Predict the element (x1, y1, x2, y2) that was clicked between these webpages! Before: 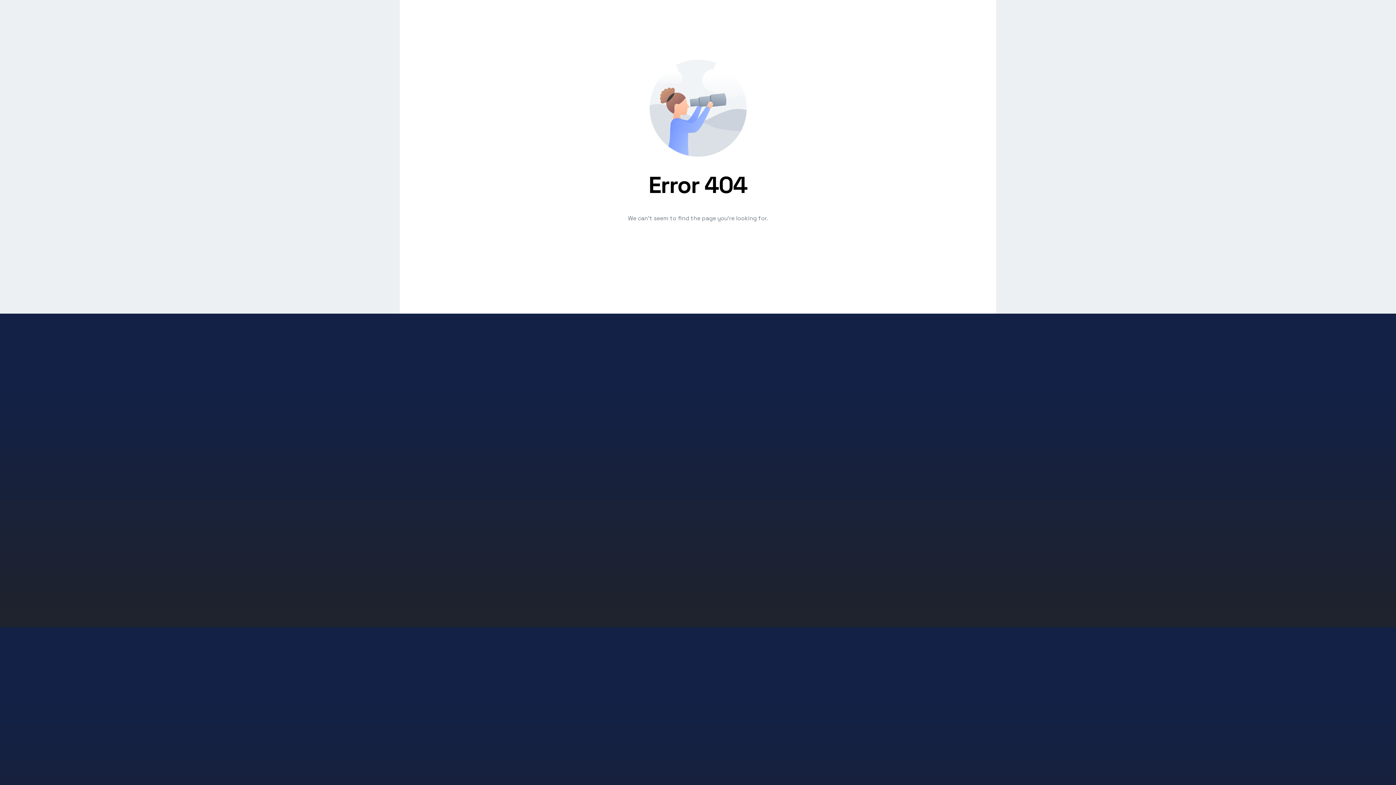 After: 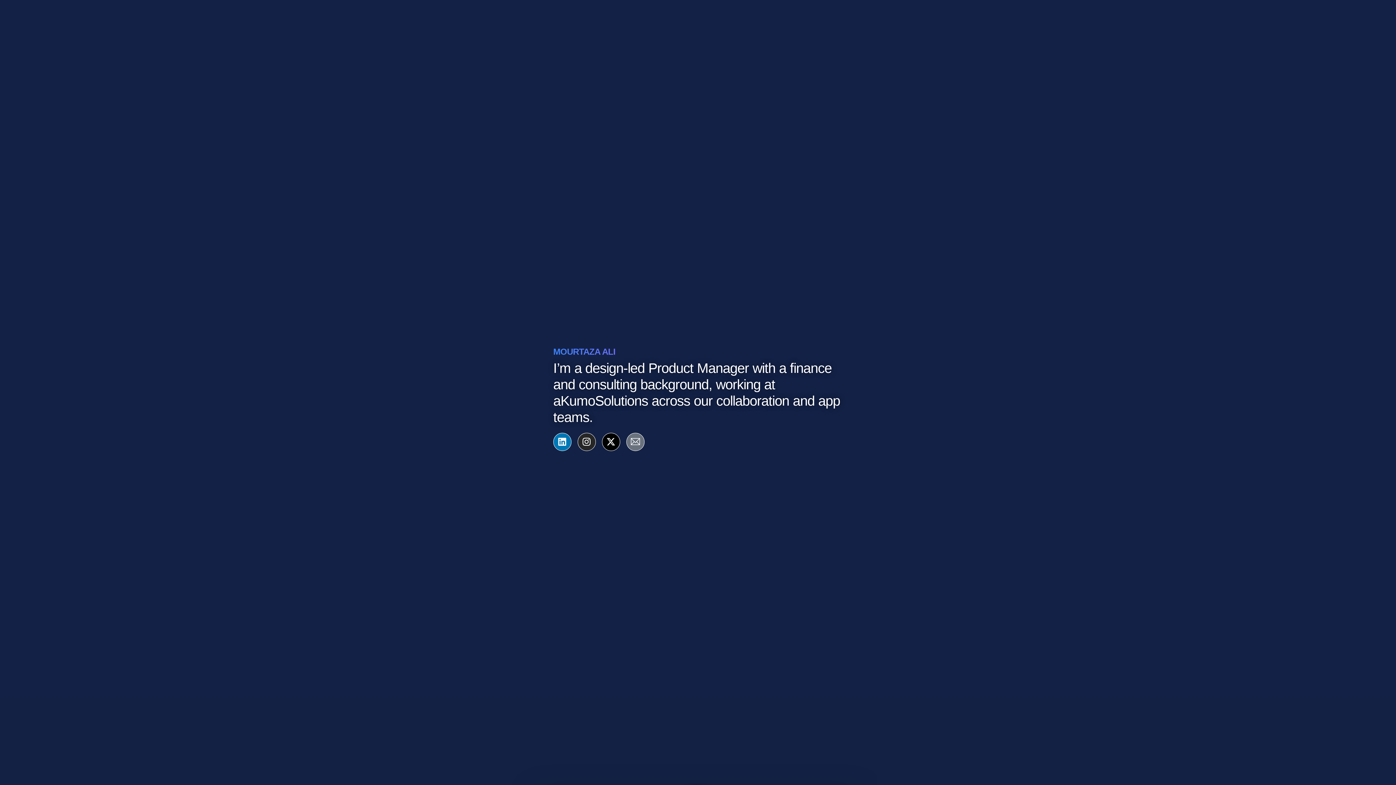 Action: bbox: (667, 243, 729, 254) label: Go back to homepage